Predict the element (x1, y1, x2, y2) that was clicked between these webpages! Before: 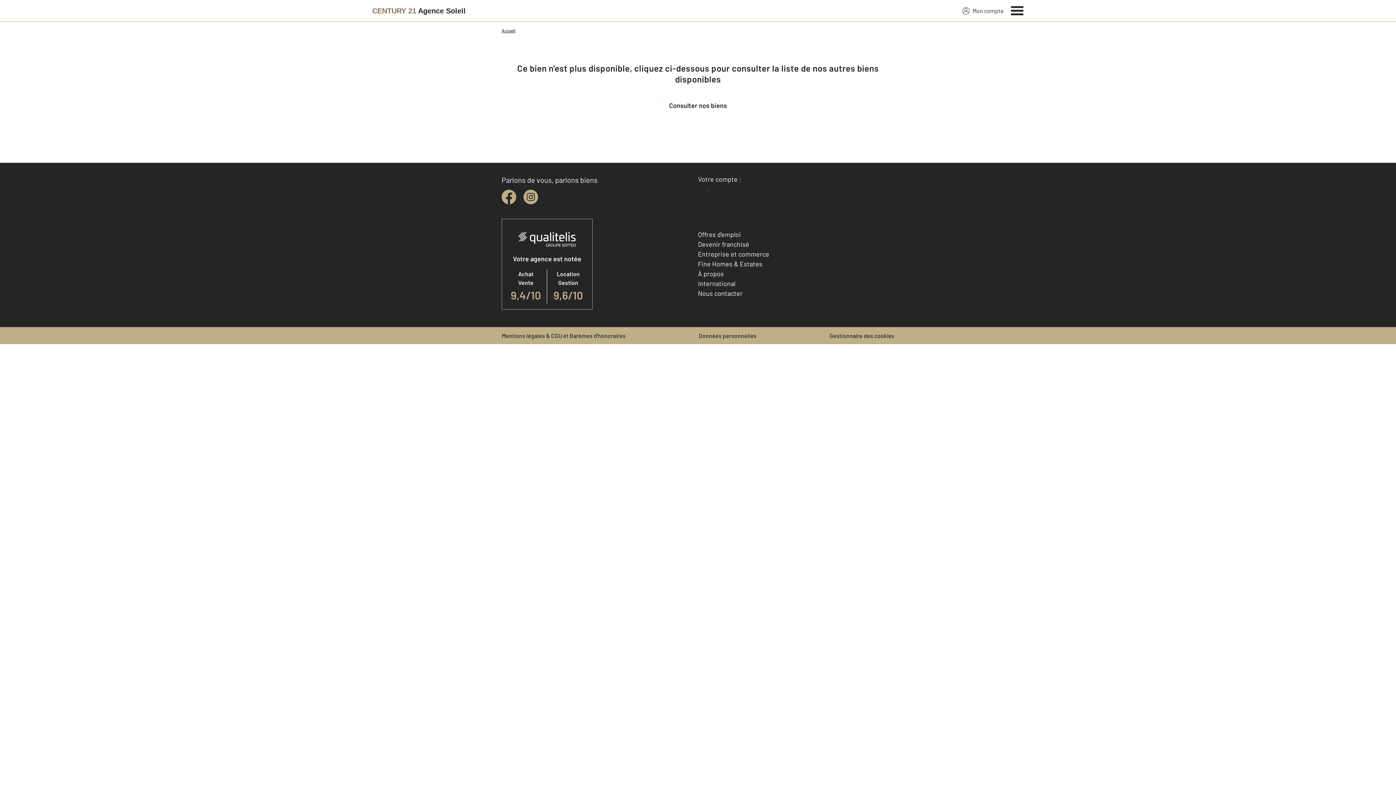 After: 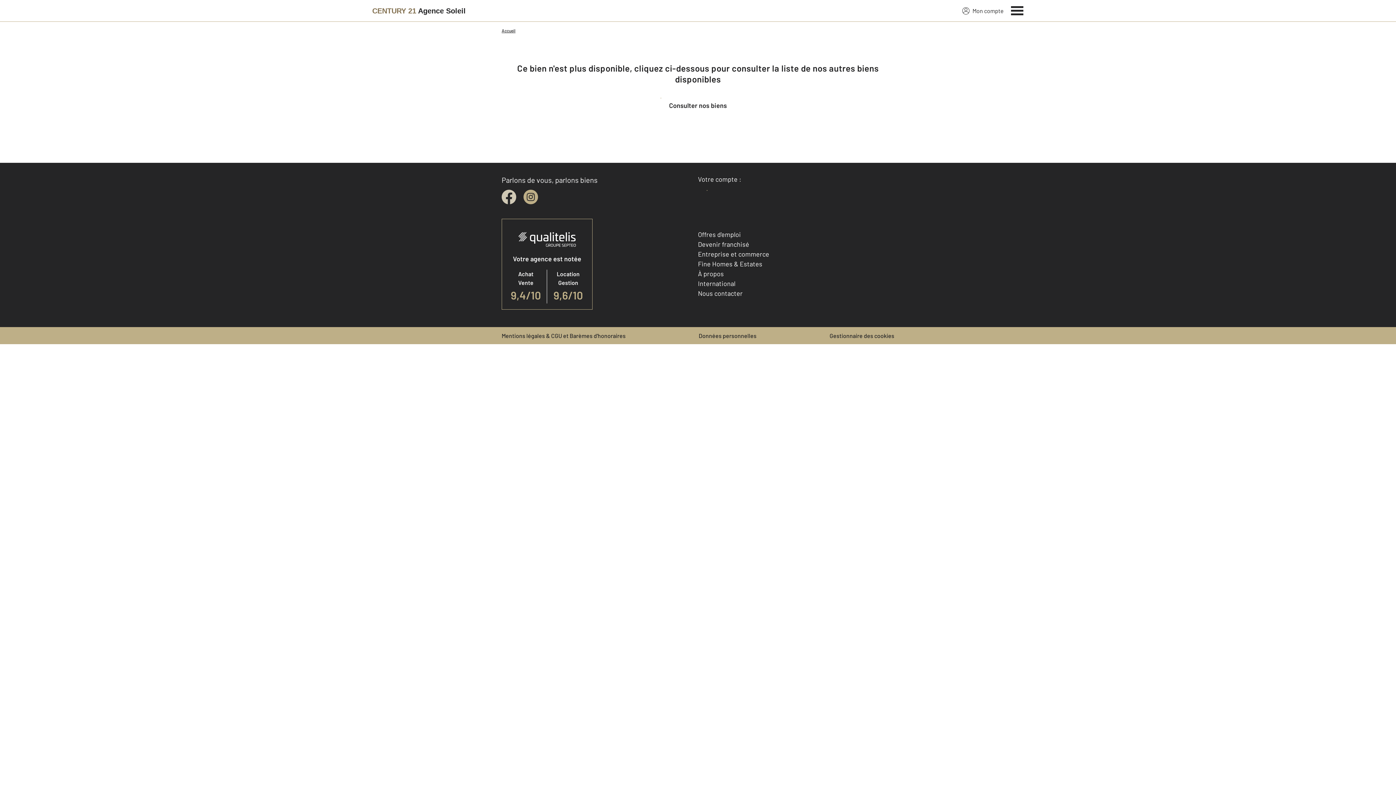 Action: label: facebook bbox: (501, 189, 516, 204)